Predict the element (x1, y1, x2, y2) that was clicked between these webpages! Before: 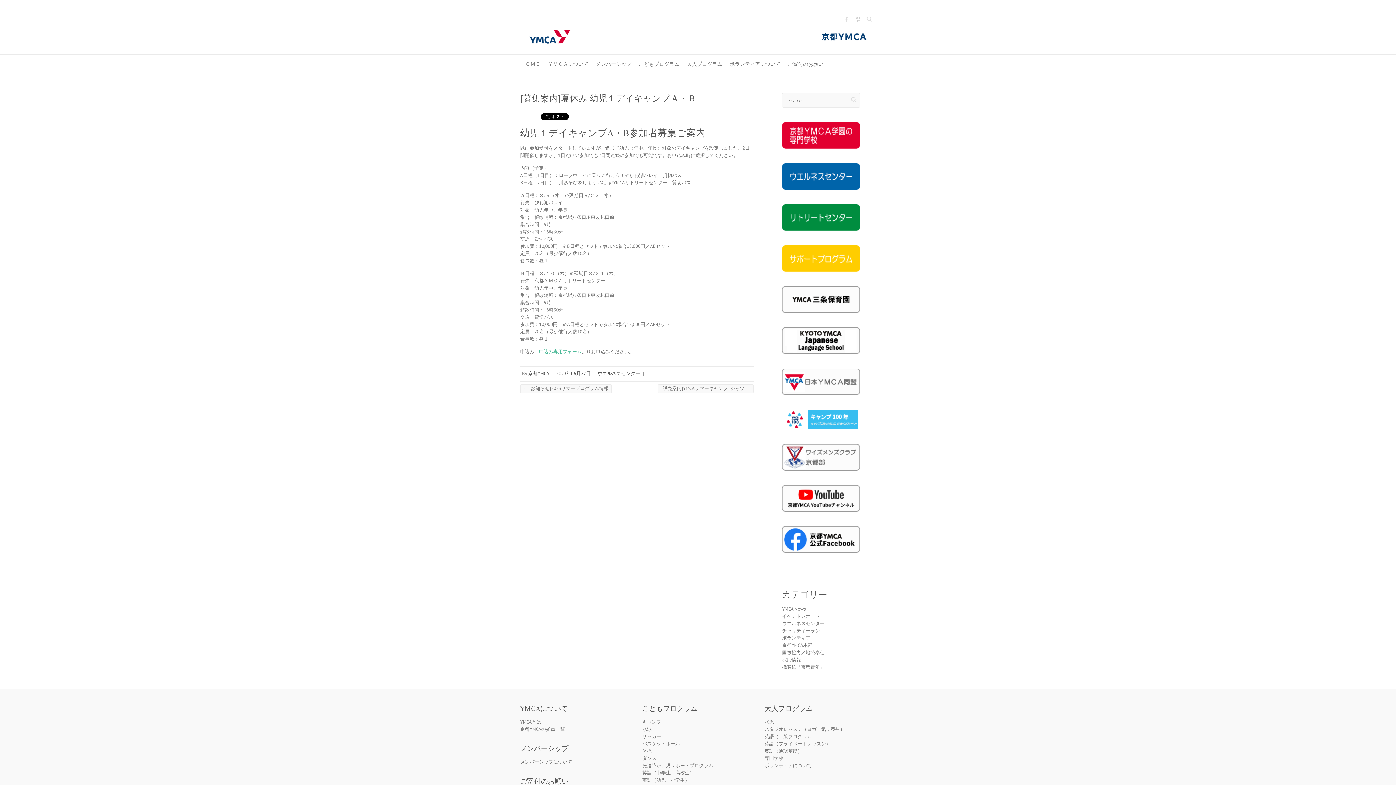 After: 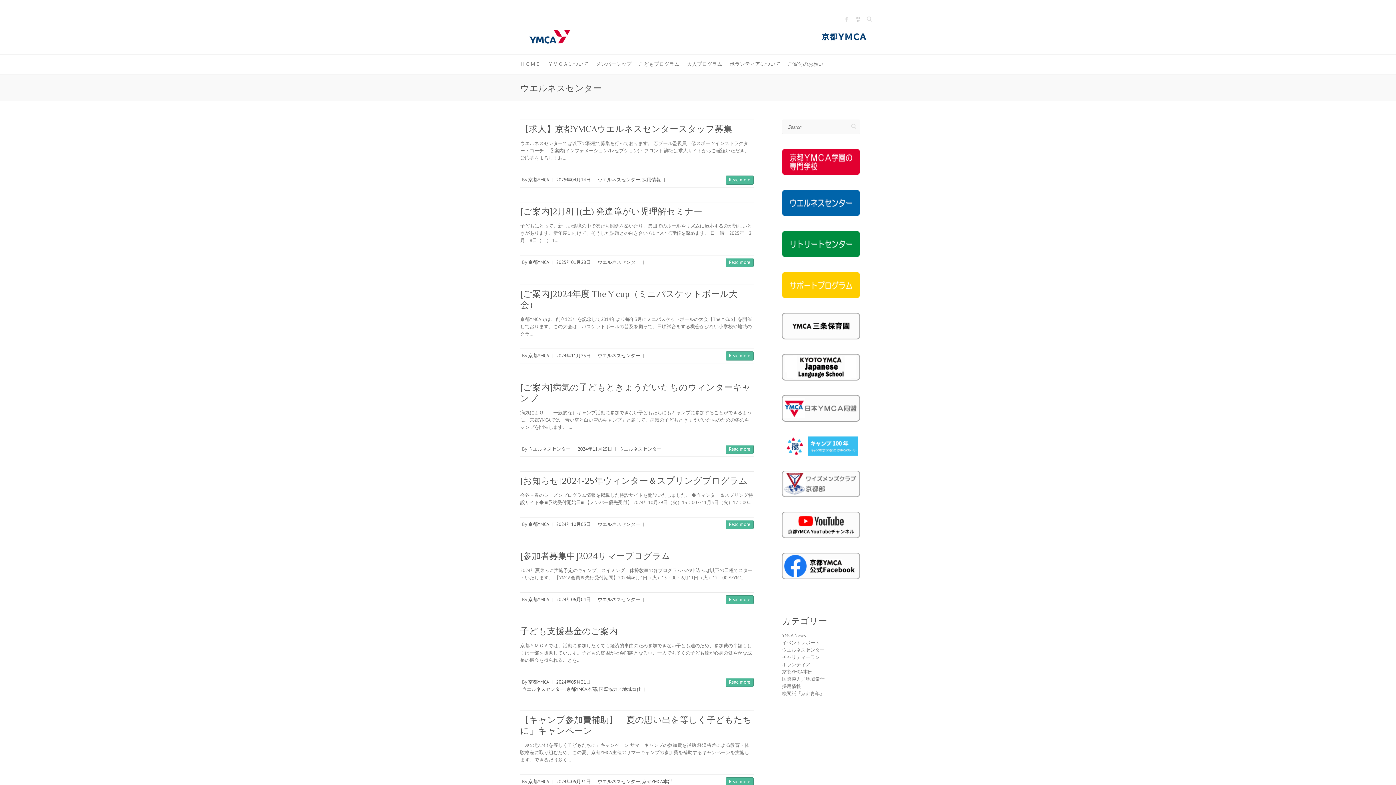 Action: bbox: (597, 370, 640, 376) label: ウエルネスセンター